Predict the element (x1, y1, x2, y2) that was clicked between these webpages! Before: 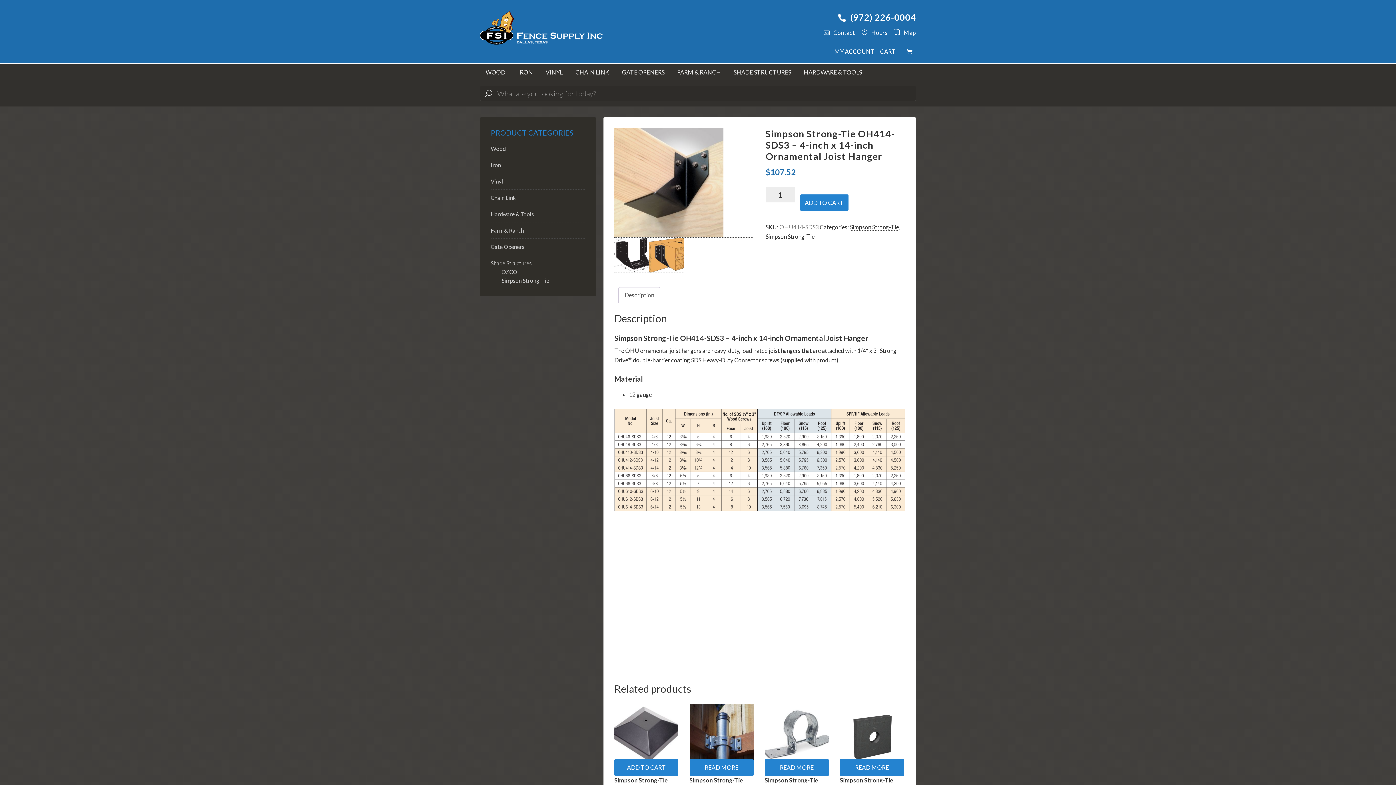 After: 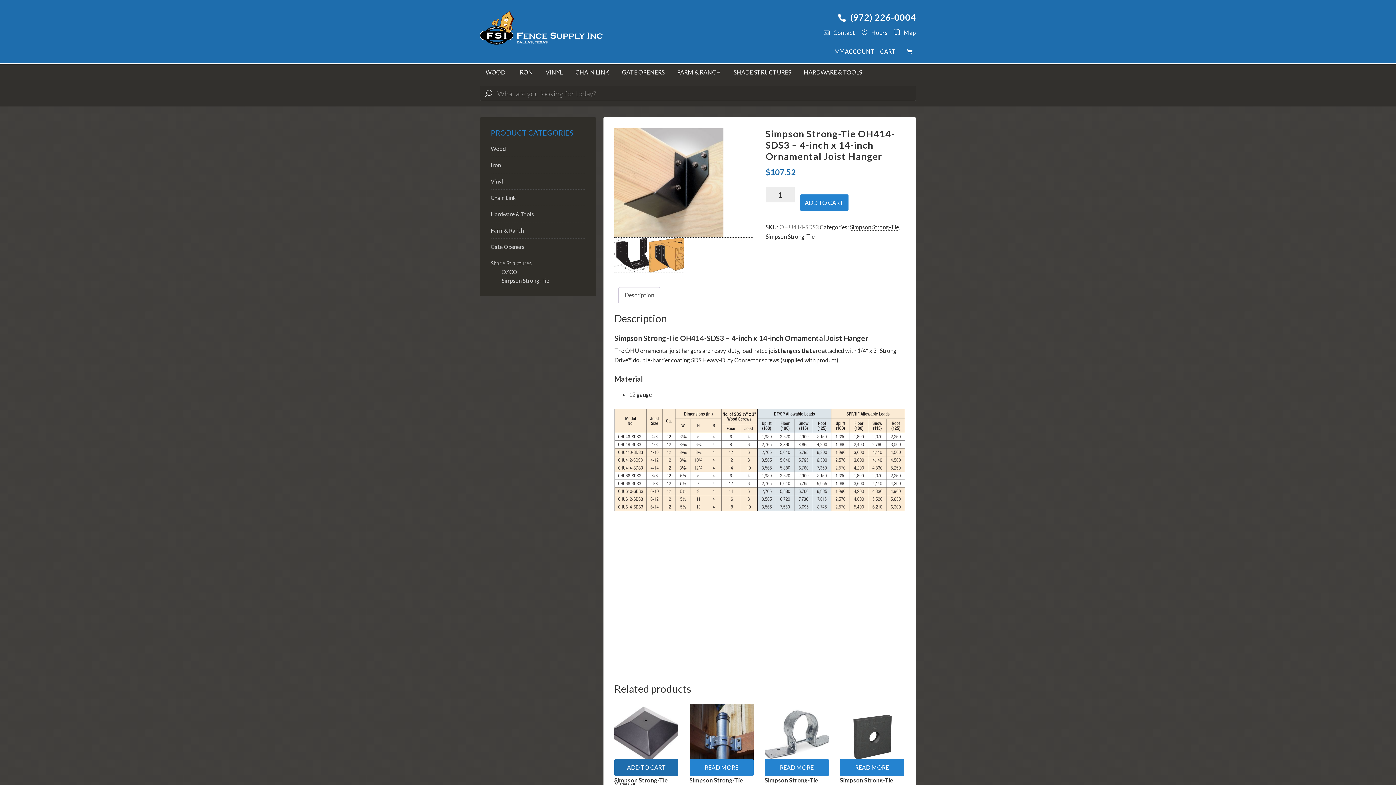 Action: bbox: (614, 759, 678, 776) label: Add to cart: “Simpson Strong-Tie APDPC4 - 4-inch x 4-inch Decorative Post Cover”